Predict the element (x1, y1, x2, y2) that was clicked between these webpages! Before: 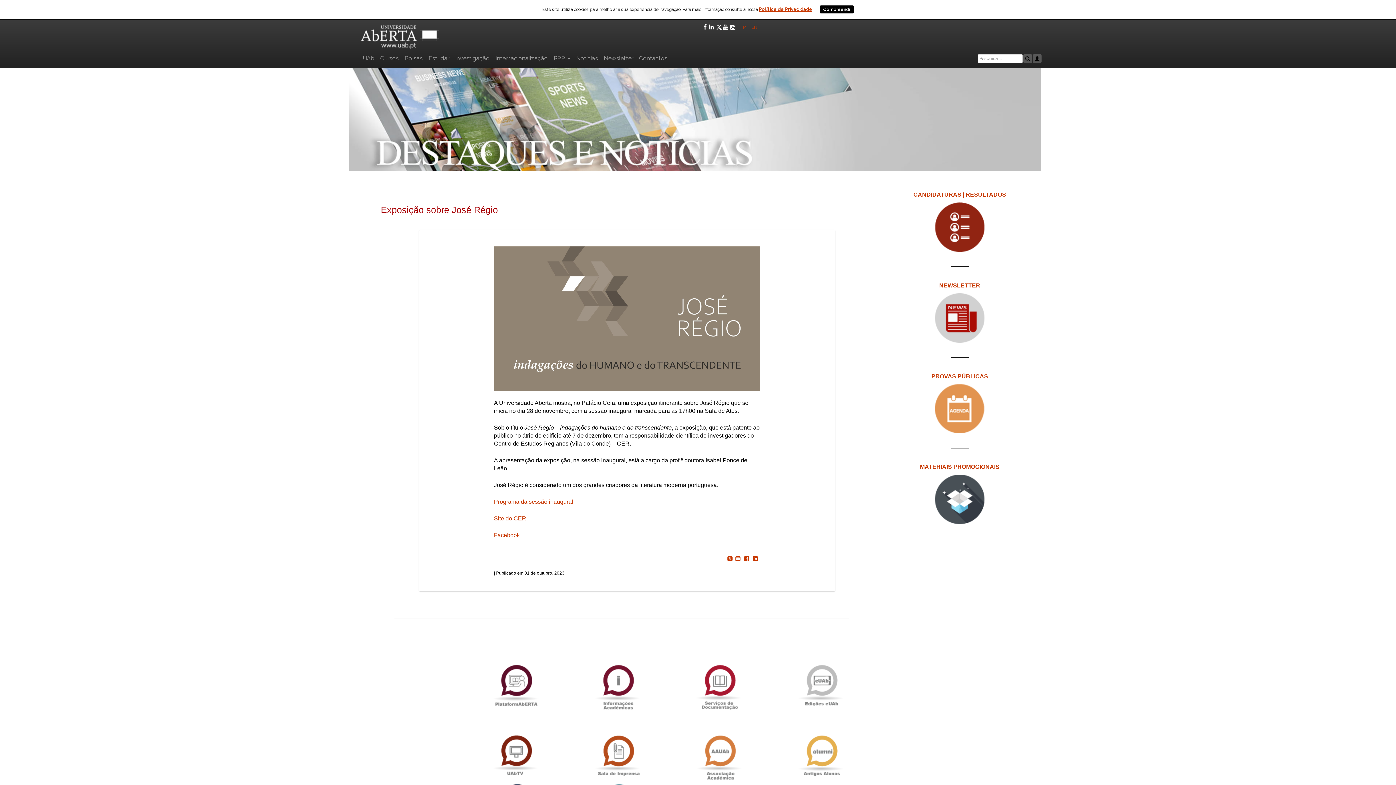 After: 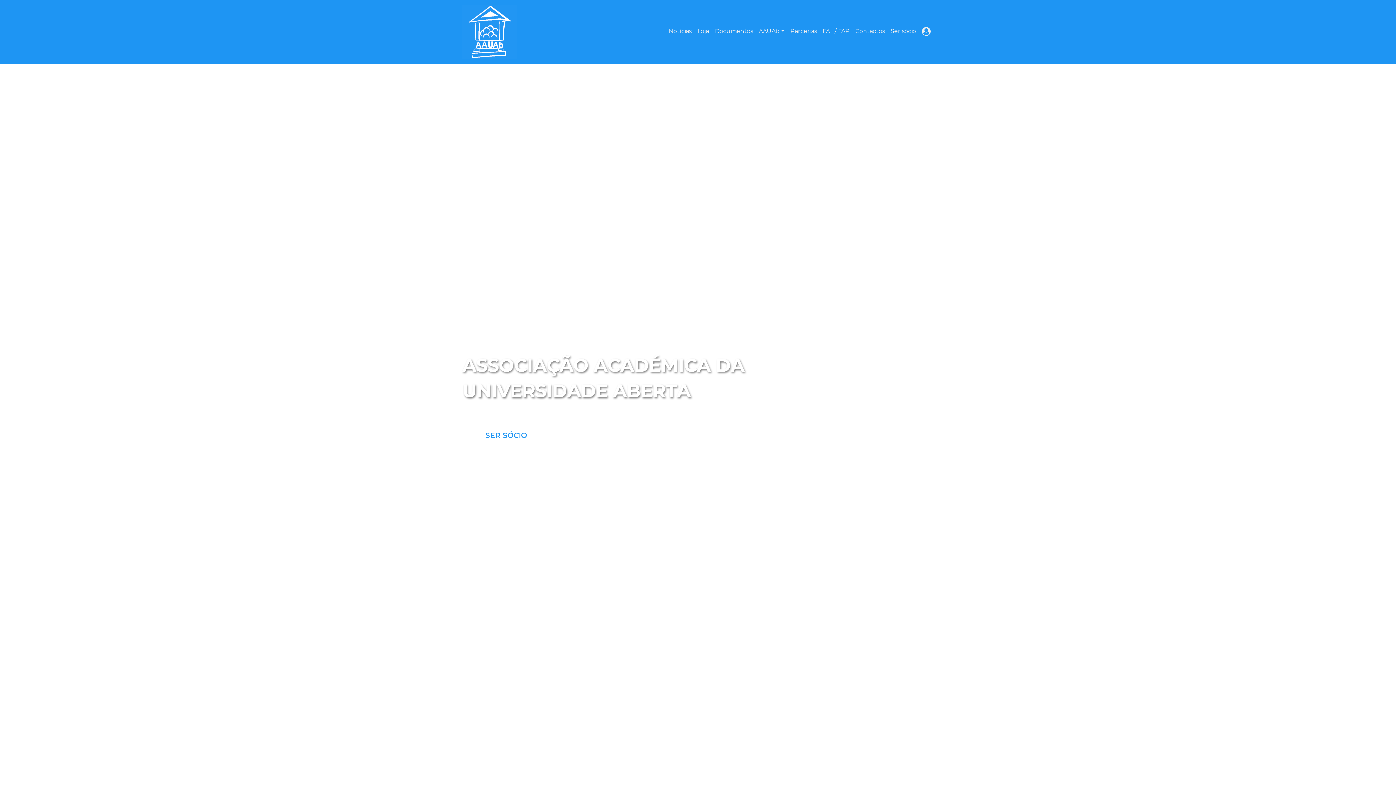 Action: bbox: (694, 752, 745, 759)